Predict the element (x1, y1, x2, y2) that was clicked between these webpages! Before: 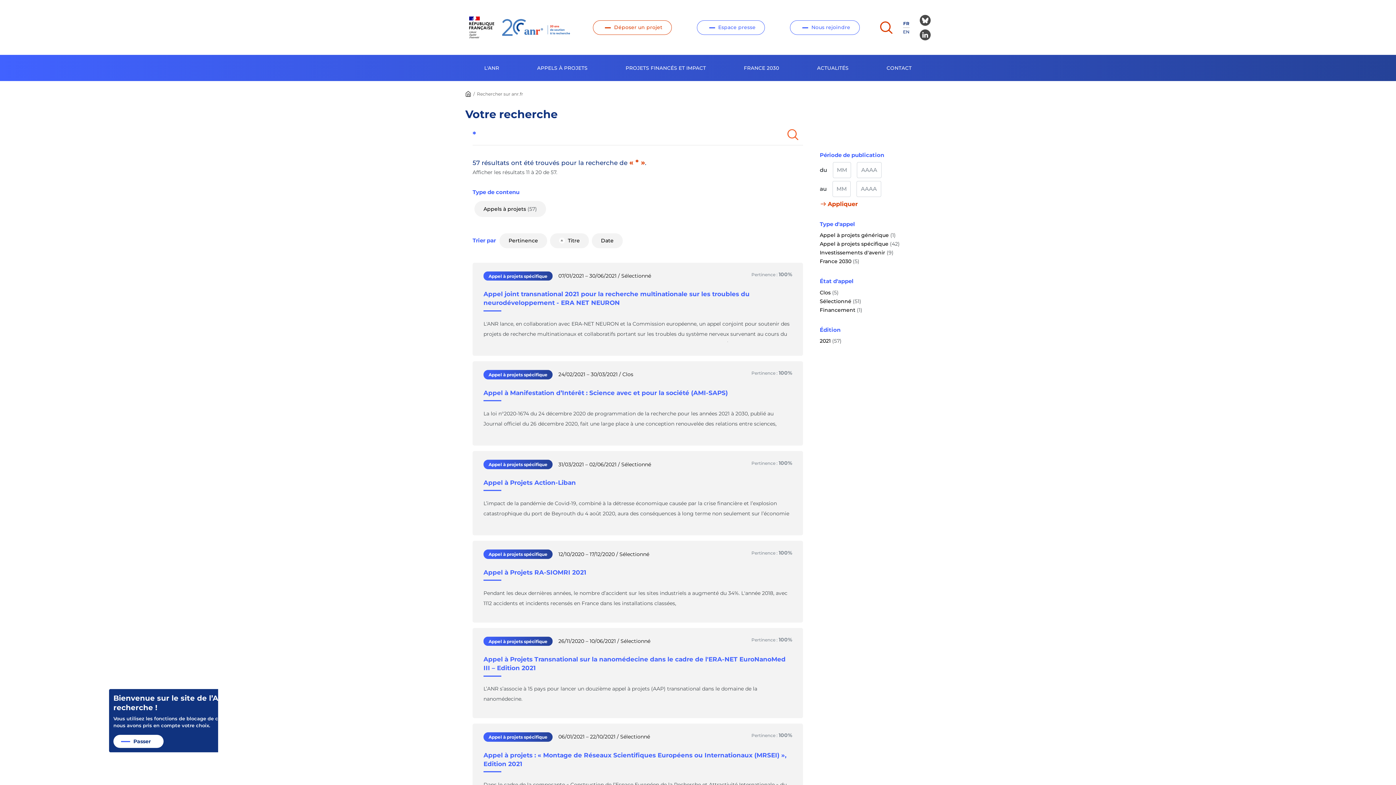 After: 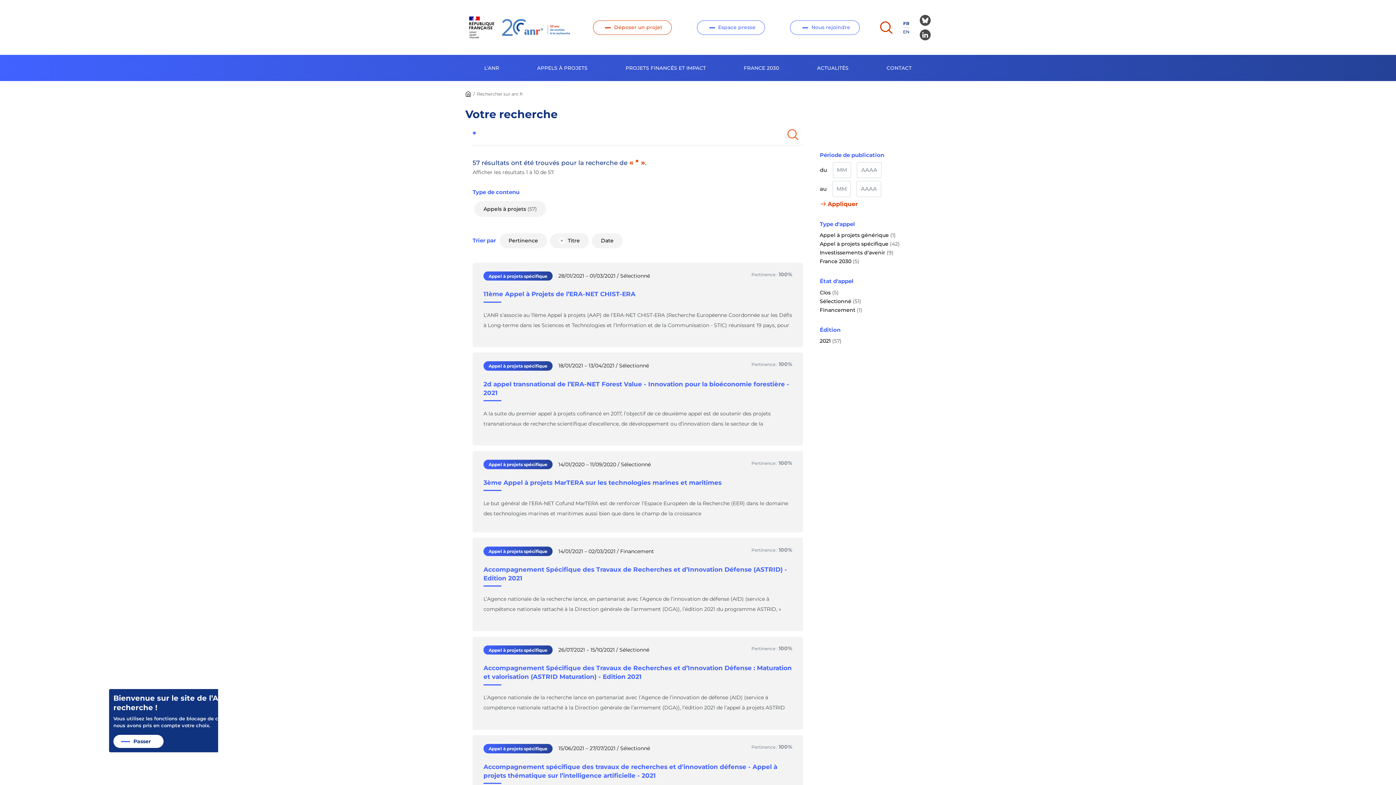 Action: bbox: (820, 337, 830, 344) label: 2021